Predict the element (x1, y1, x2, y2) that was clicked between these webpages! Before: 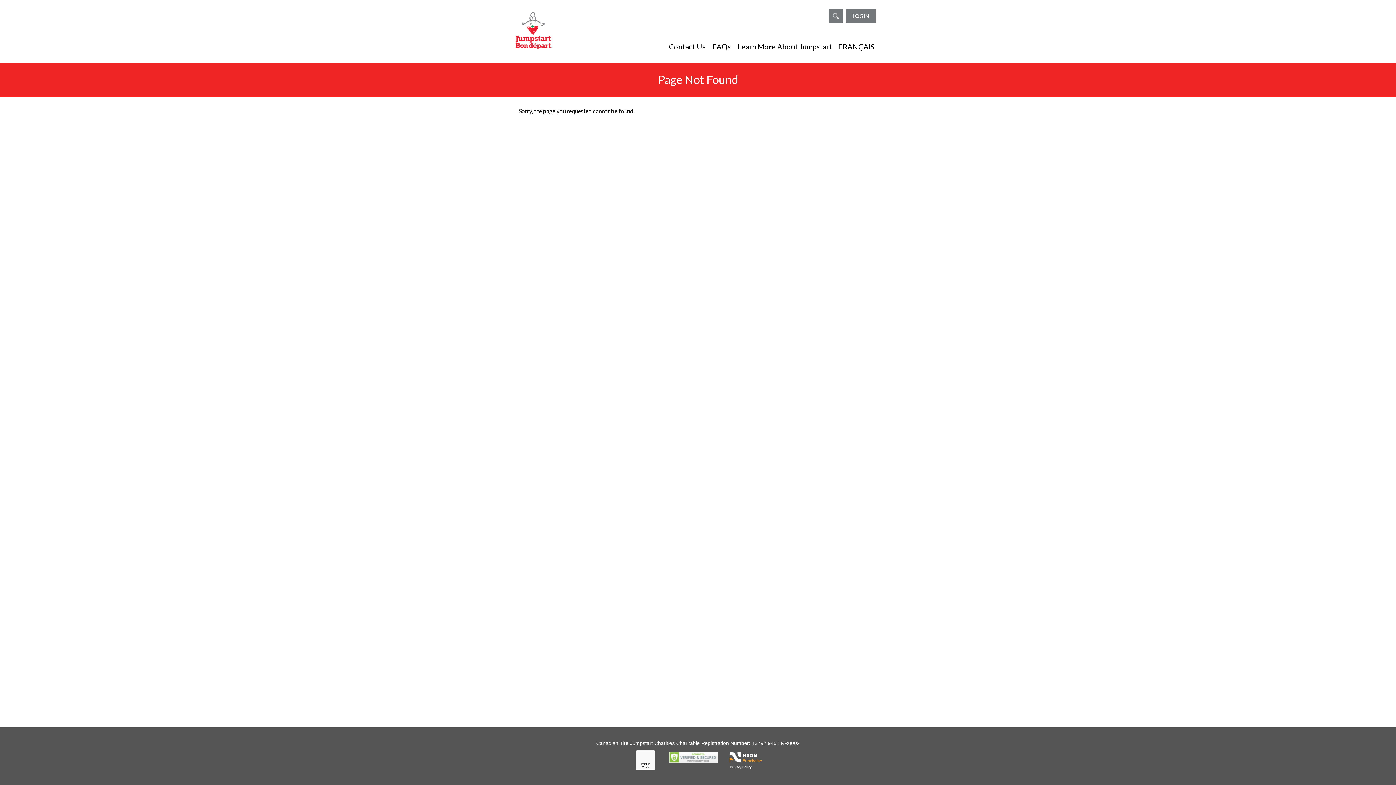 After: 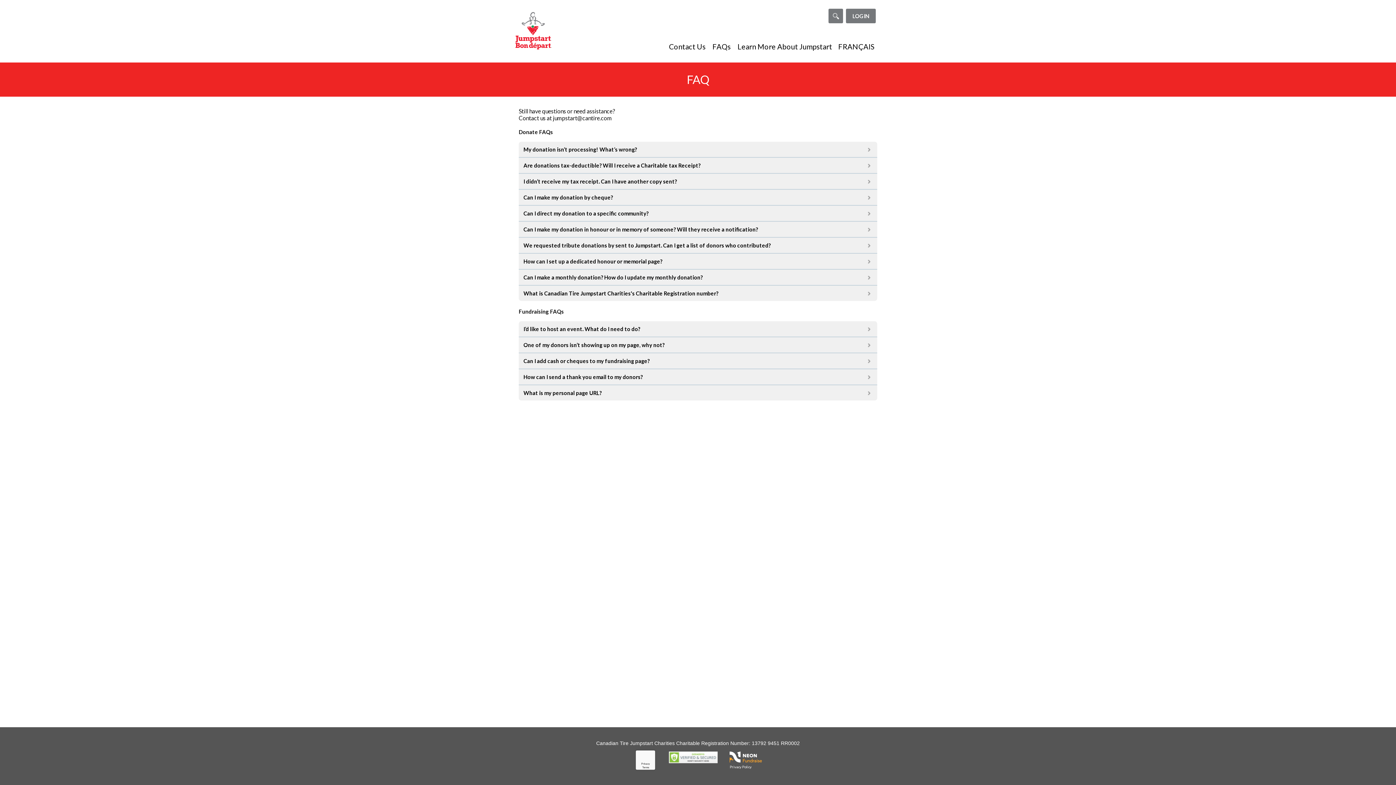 Action: label: FAQs bbox: (710, 39, 733, 53)